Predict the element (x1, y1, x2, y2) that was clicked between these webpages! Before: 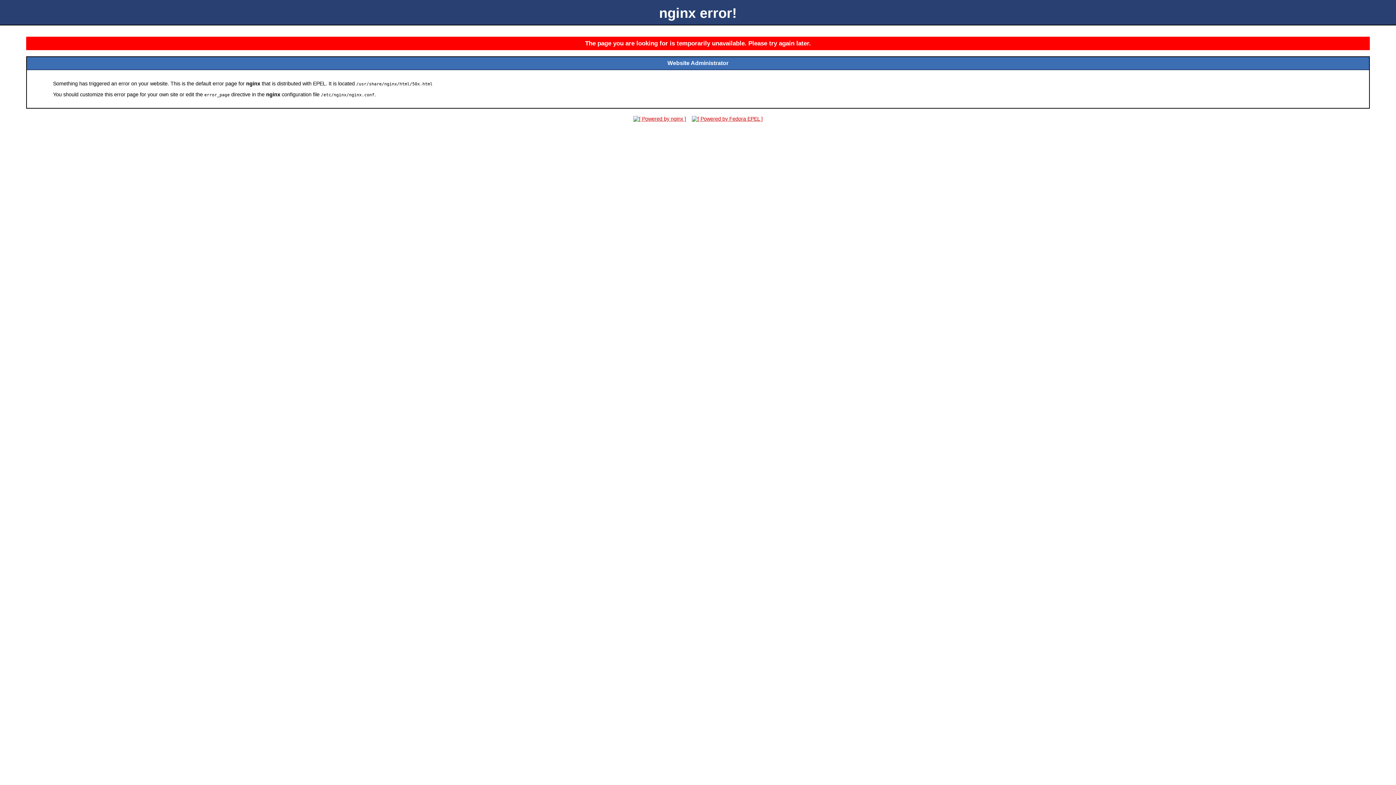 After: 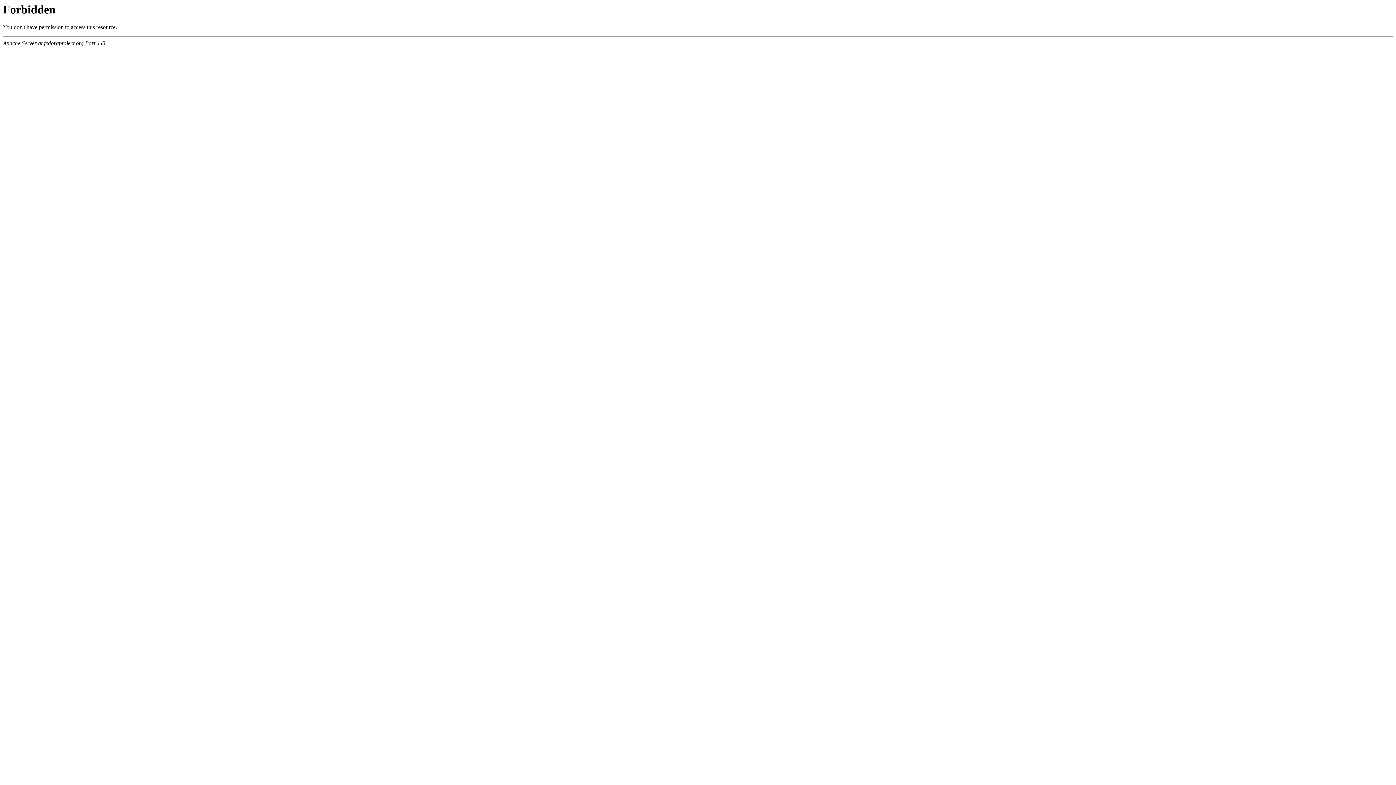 Action: bbox: (689, 116, 765, 121)